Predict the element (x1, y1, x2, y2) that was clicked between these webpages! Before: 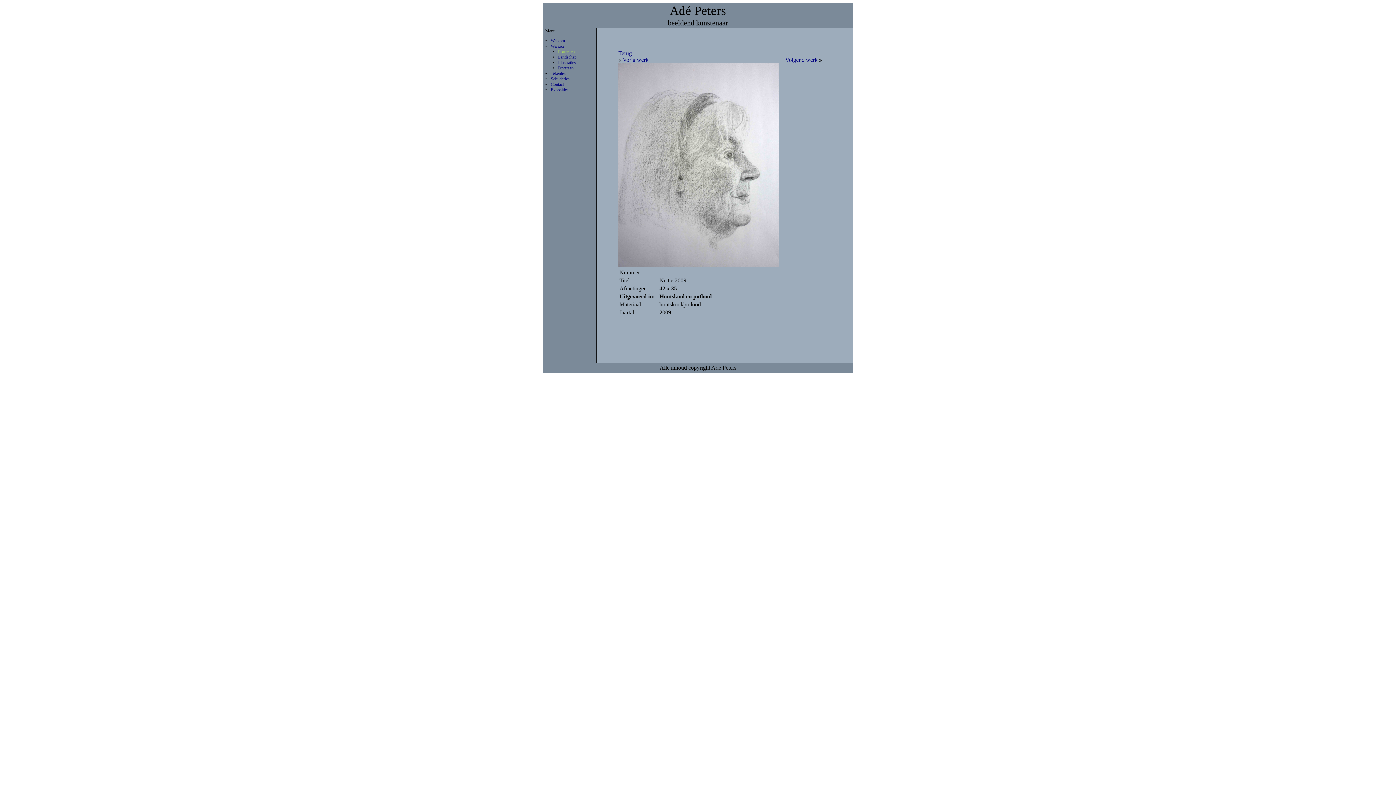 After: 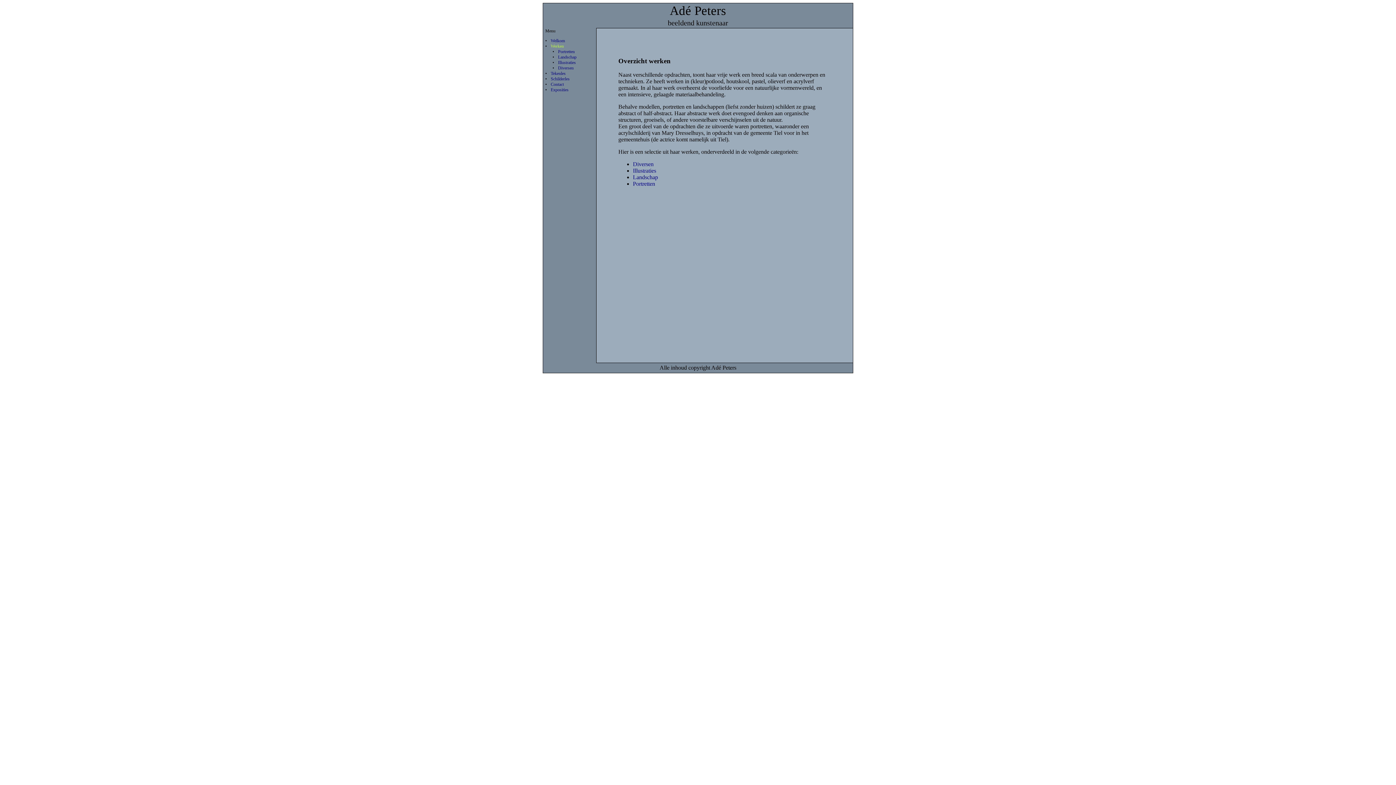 Action: label: Werken bbox: (550, 43, 564, 48)